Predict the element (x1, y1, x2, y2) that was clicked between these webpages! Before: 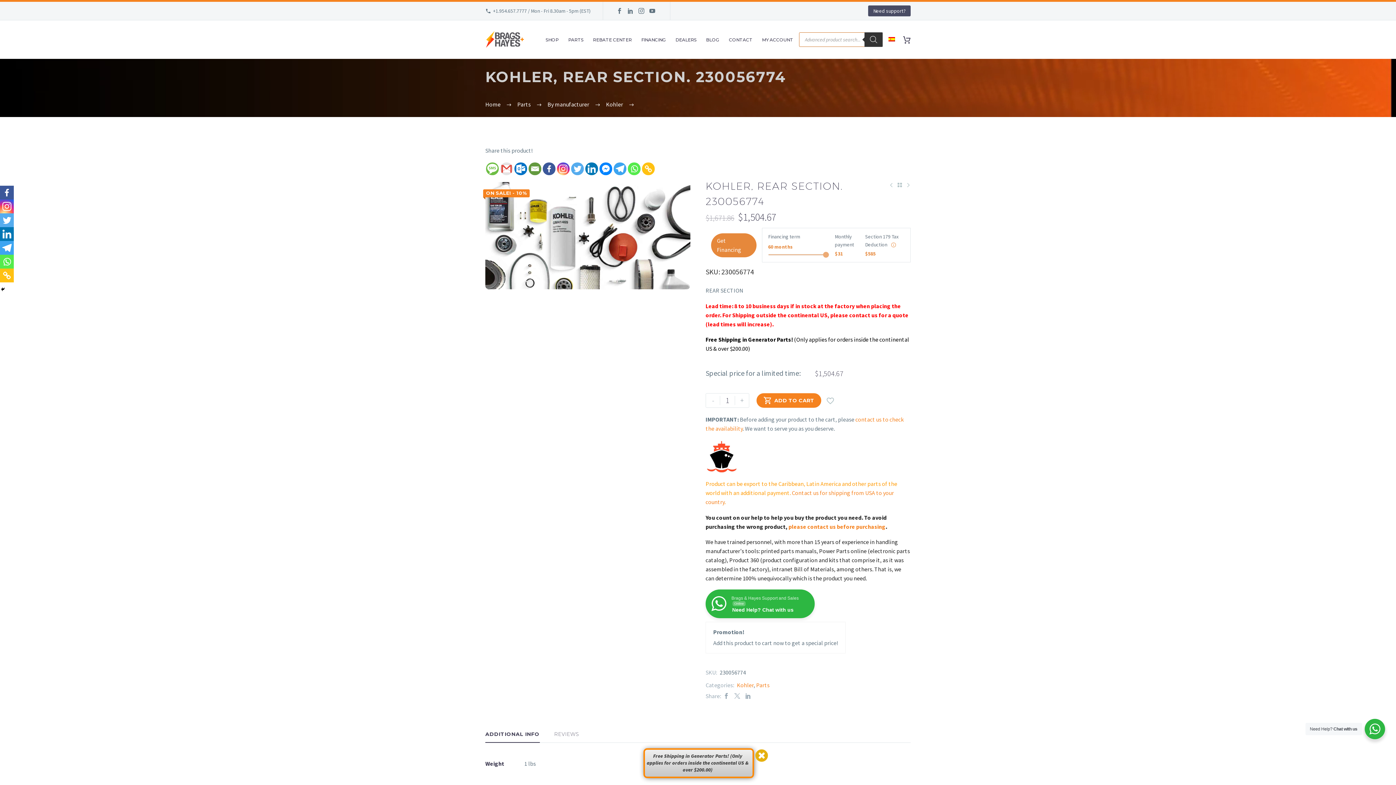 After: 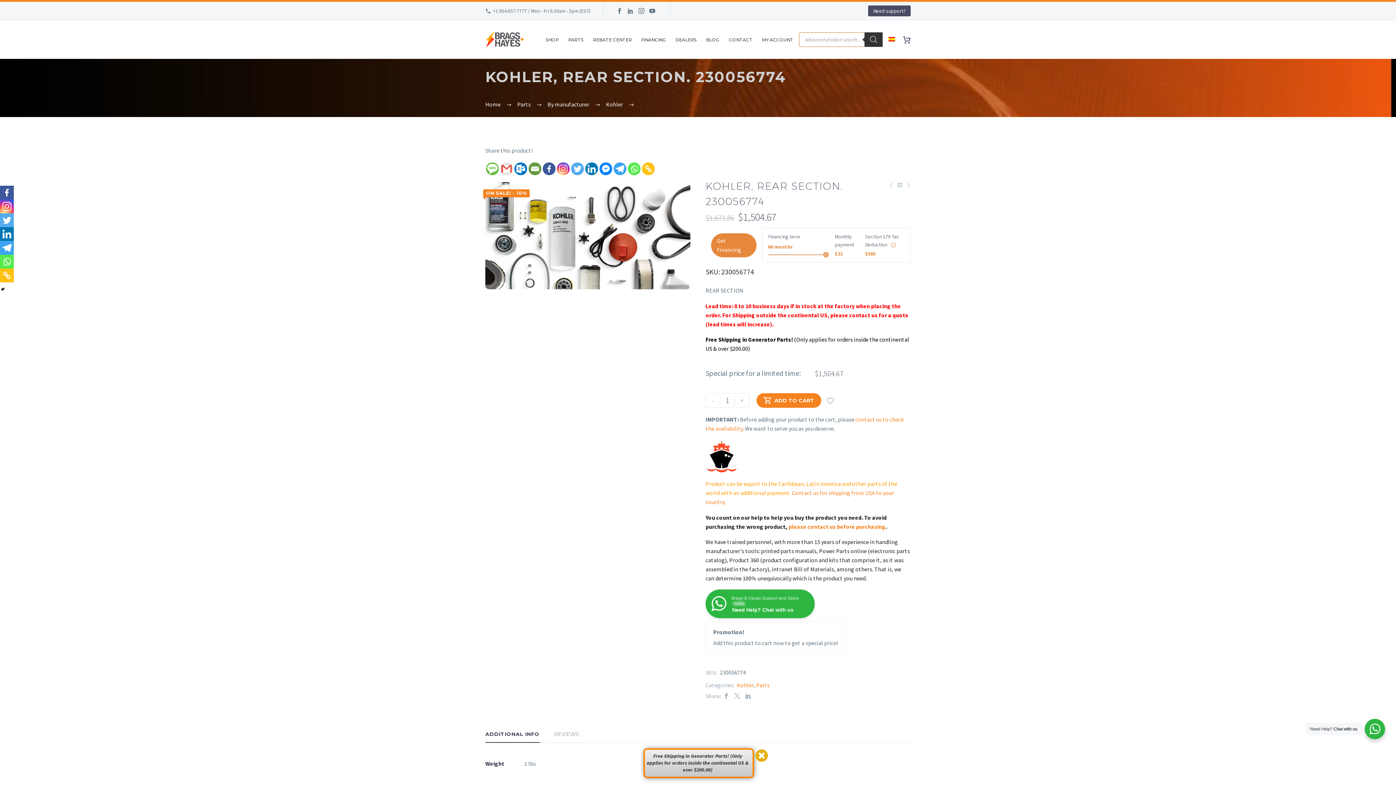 Action: label: Twitter bbox: (0, 213, 13, 227)